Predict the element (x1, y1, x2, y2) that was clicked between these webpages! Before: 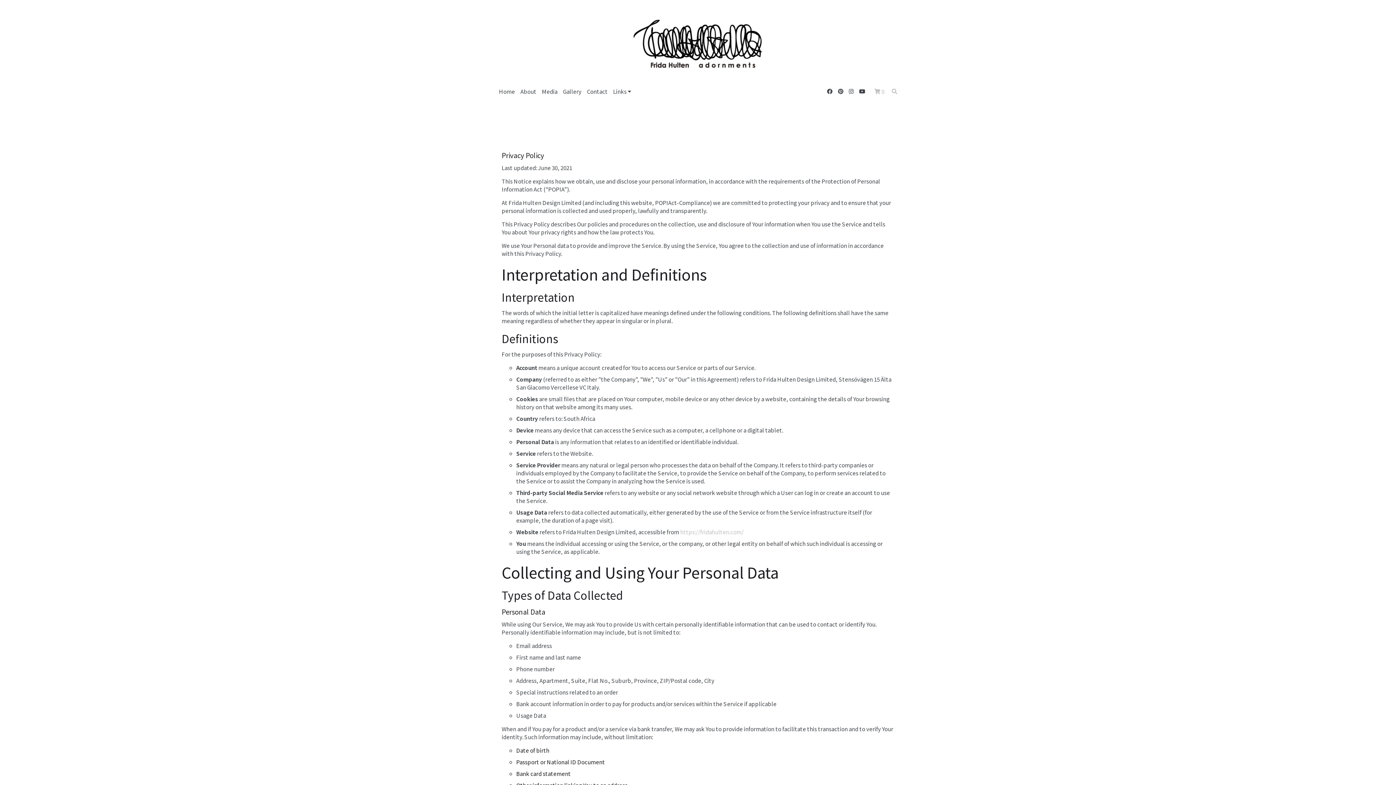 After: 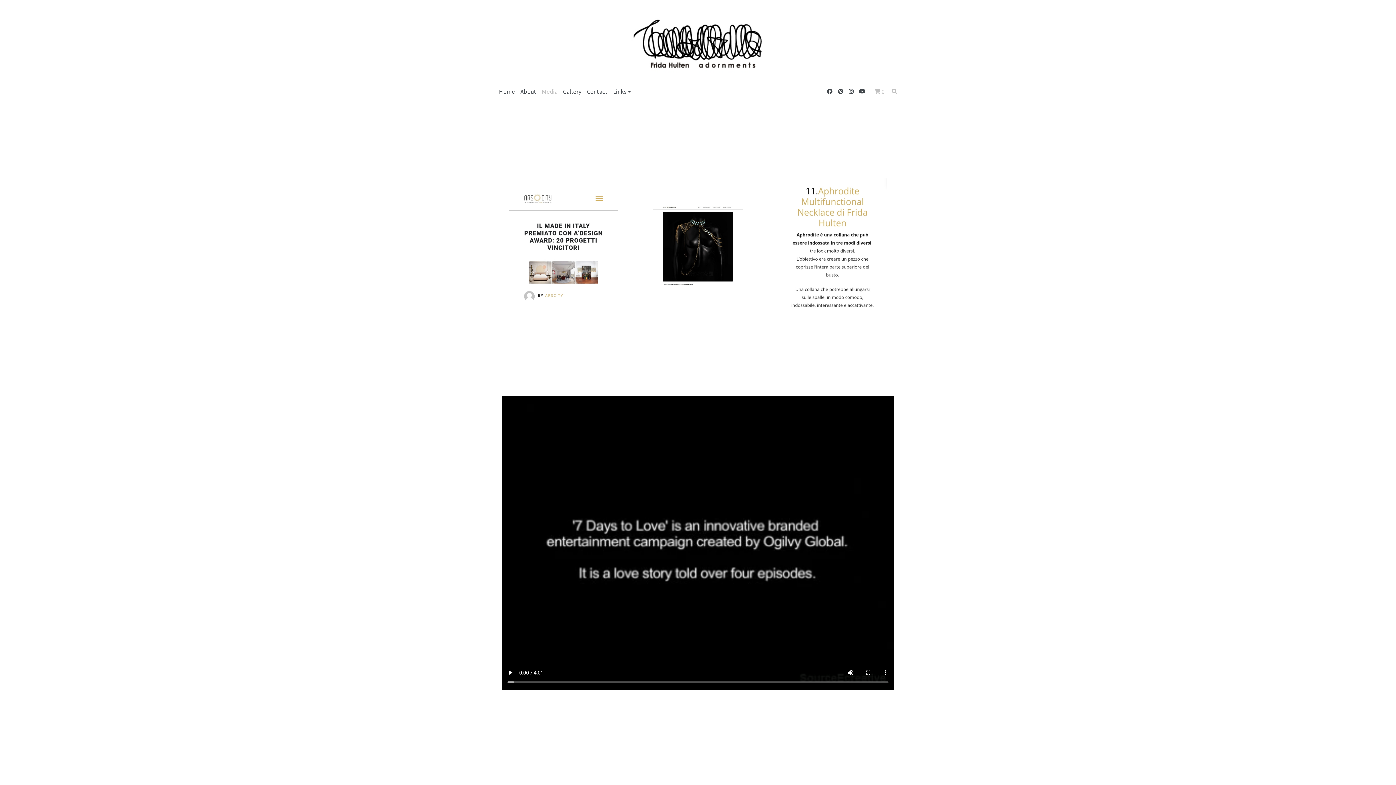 Action: bbox: (539, 84, 560, 98) label: Media